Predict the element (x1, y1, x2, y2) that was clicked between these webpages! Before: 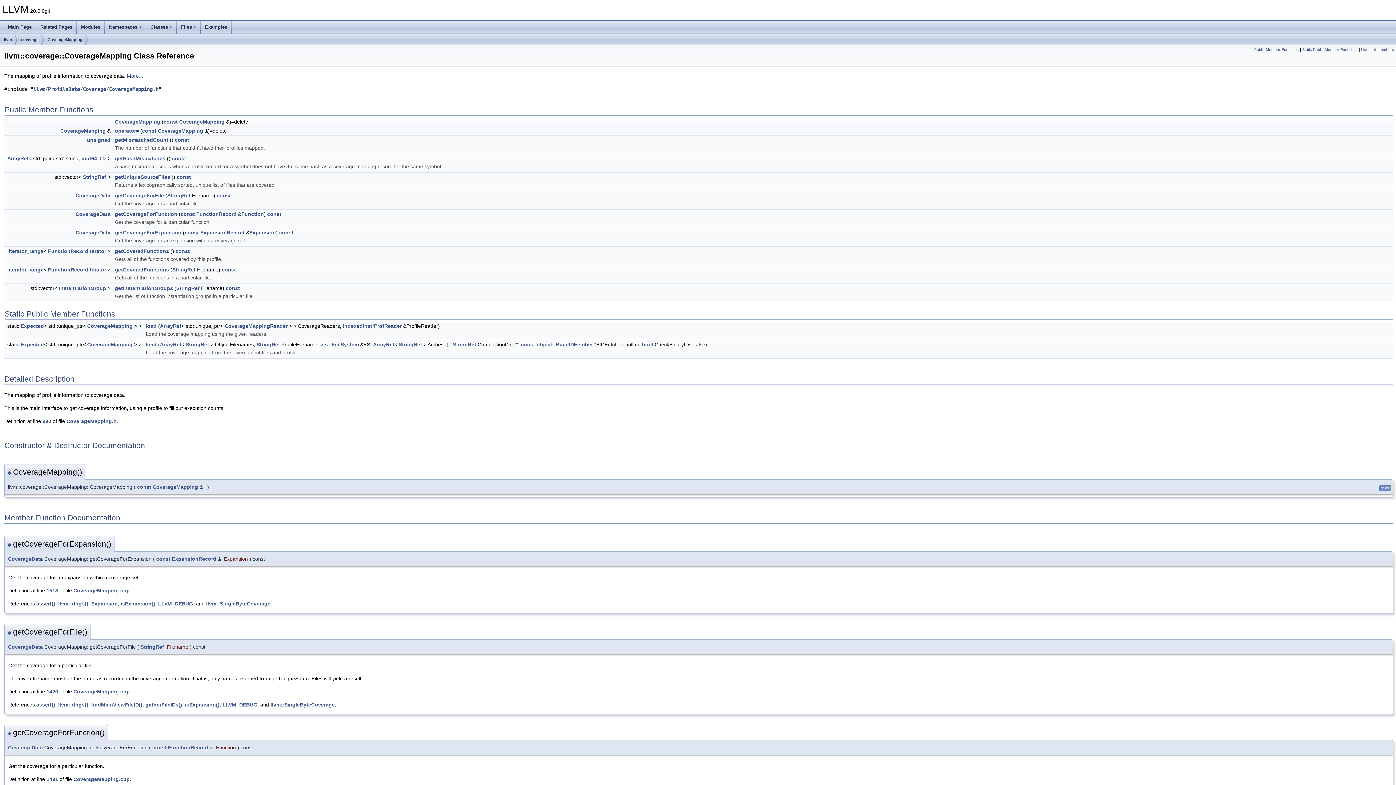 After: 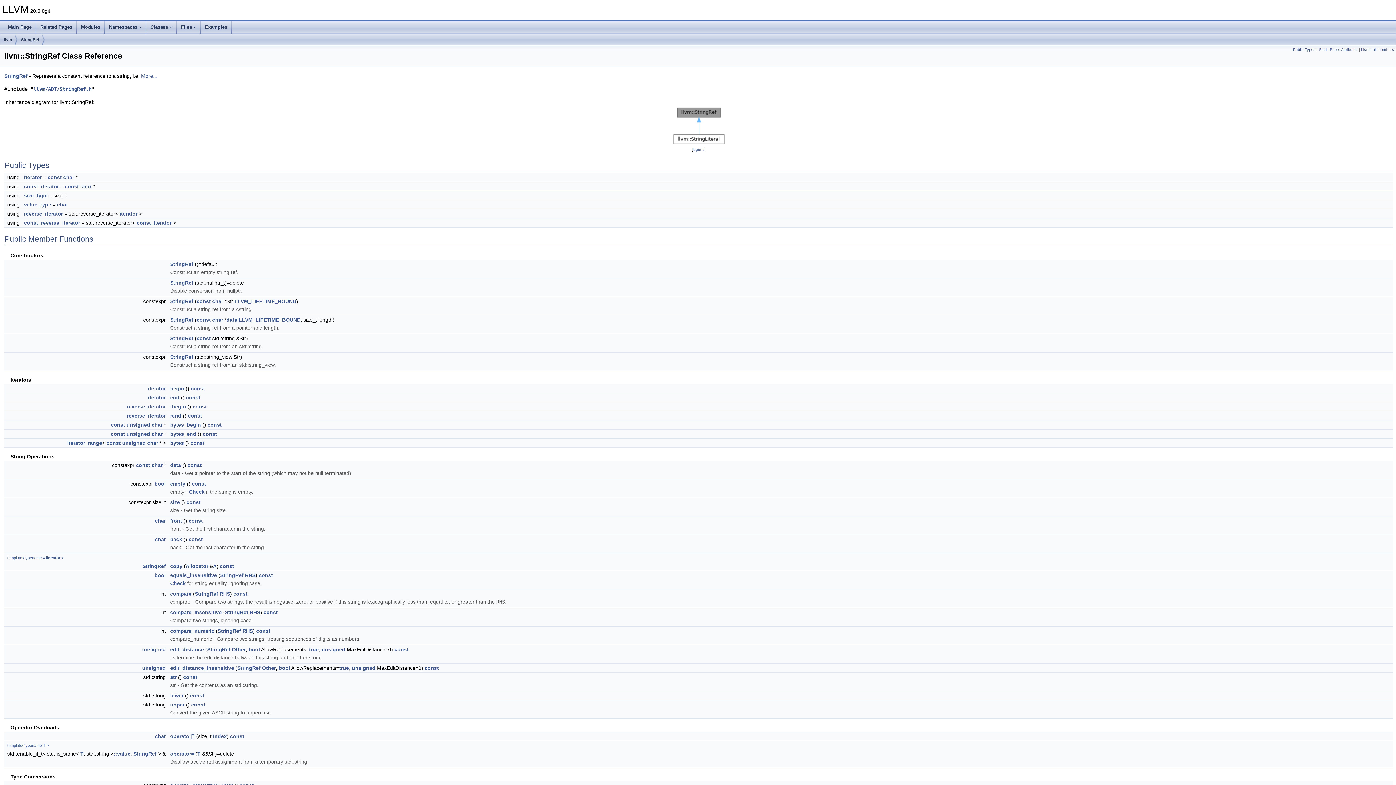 Action: label: StringRef bbox: (172, 266, 195, 272)